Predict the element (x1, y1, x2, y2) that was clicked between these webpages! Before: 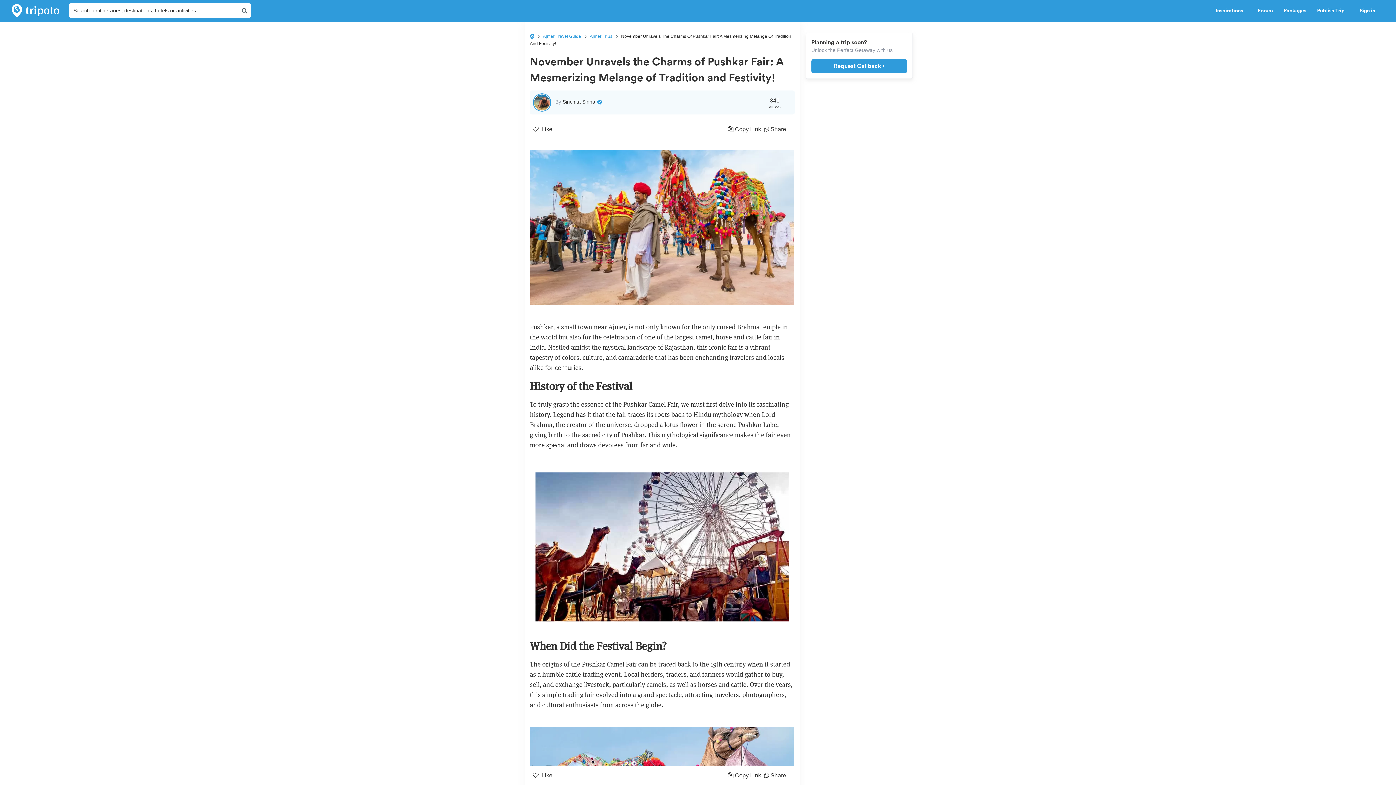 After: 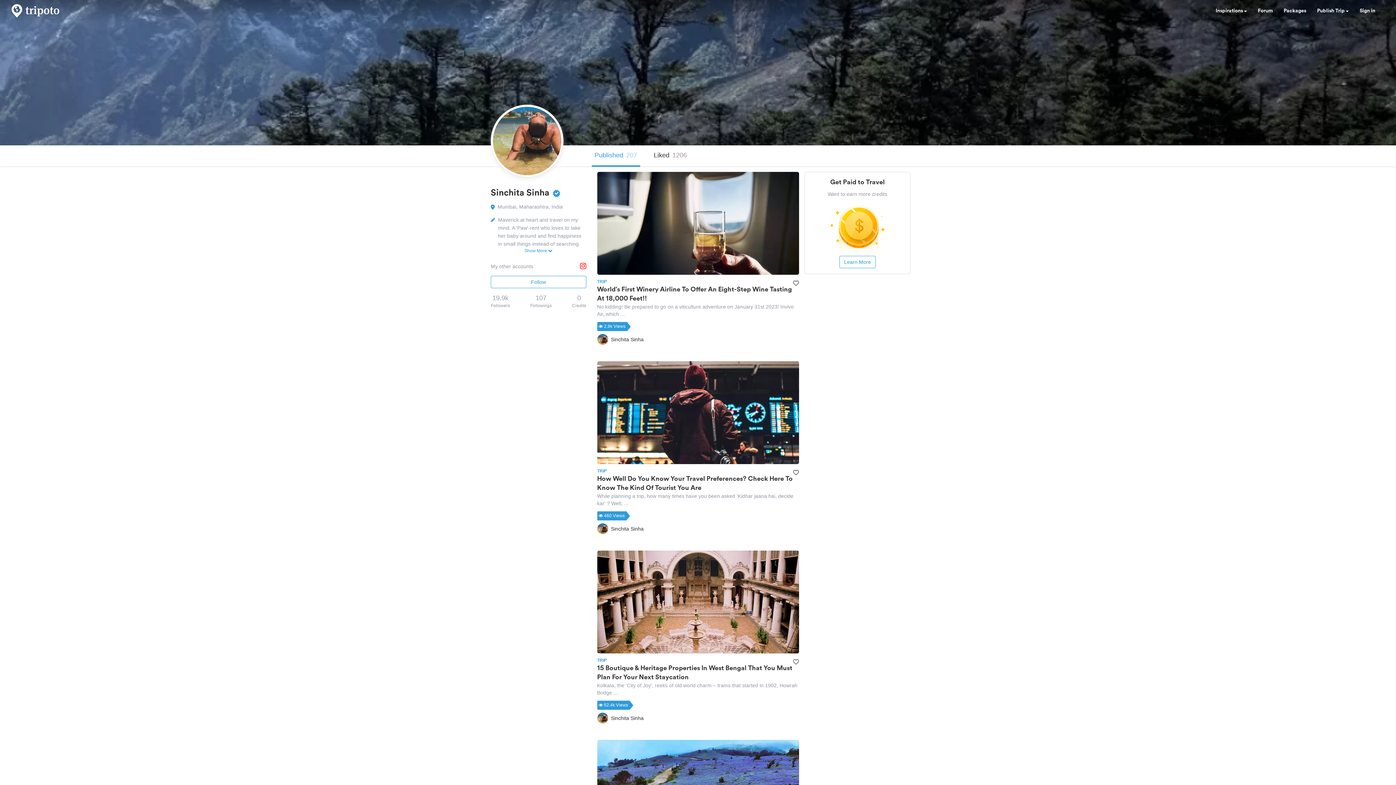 Action: label: By Sinchita Sinha bbox: (555, 98, 602, 104)